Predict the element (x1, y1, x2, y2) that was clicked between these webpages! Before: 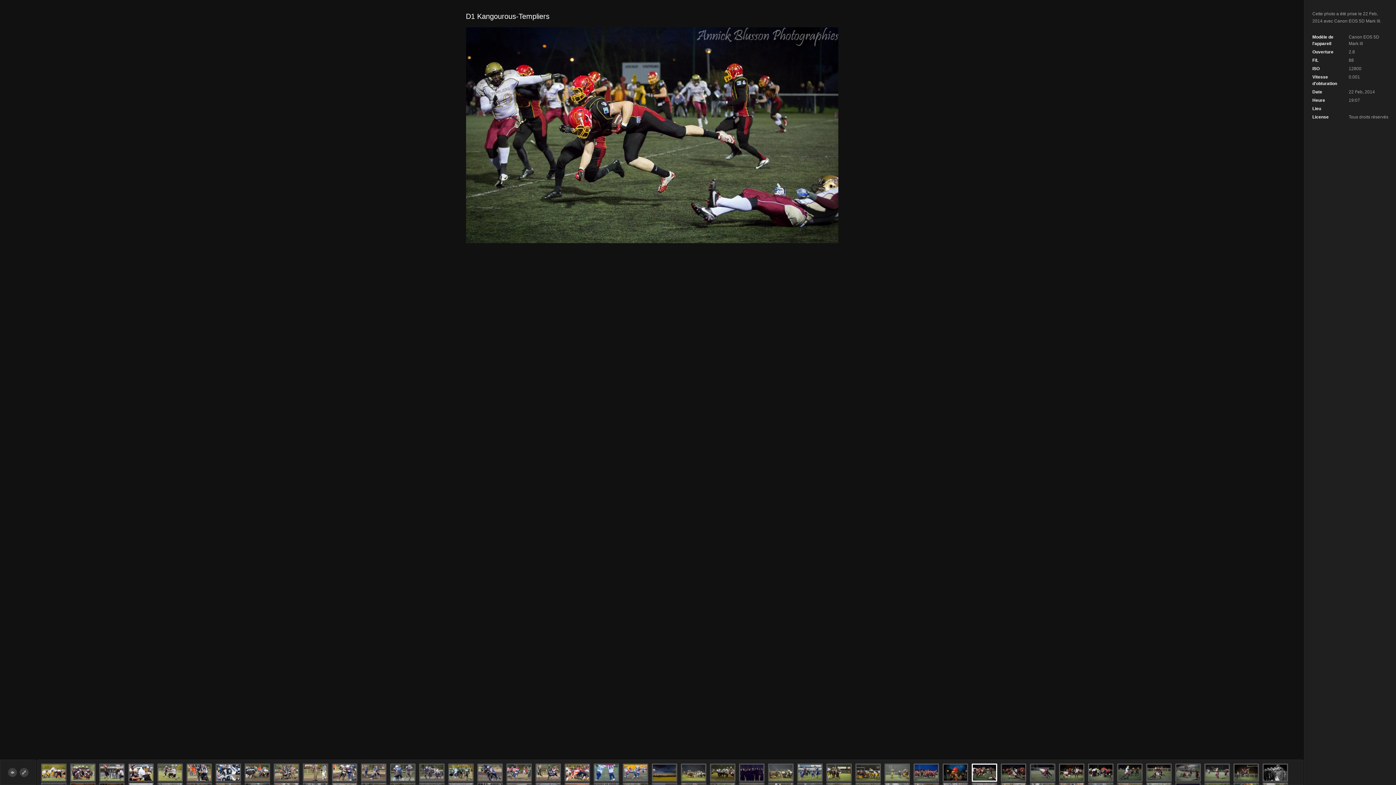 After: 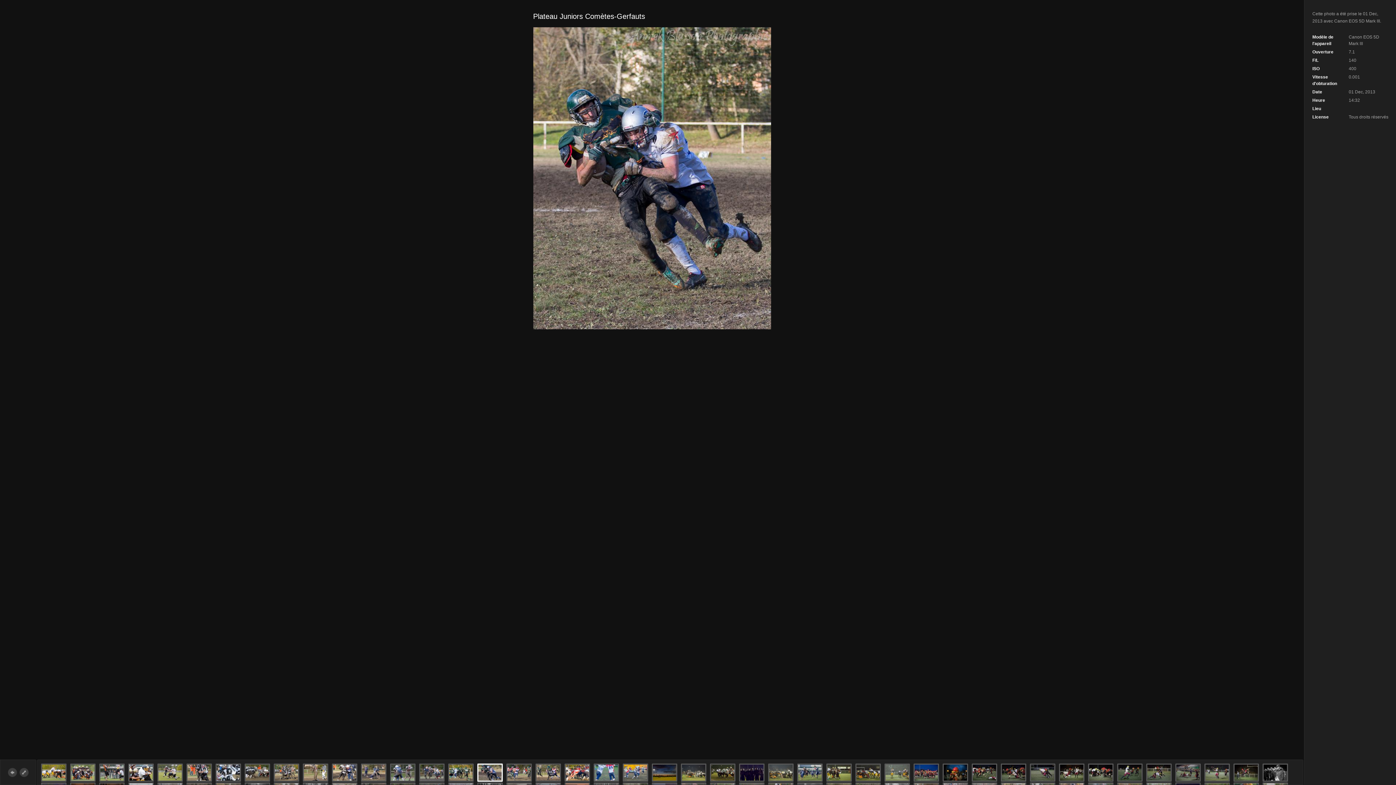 Action: bbox: (477, 778, 502, 783)